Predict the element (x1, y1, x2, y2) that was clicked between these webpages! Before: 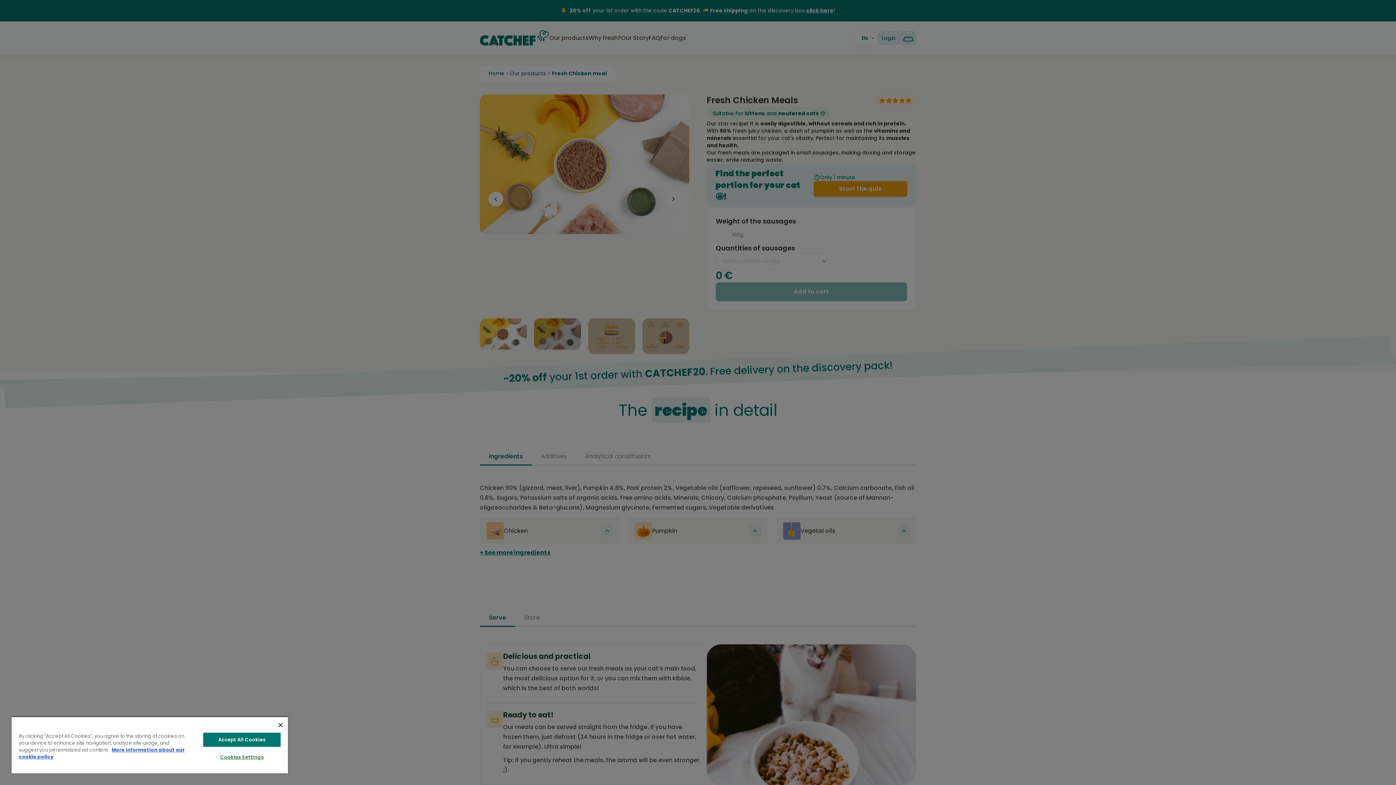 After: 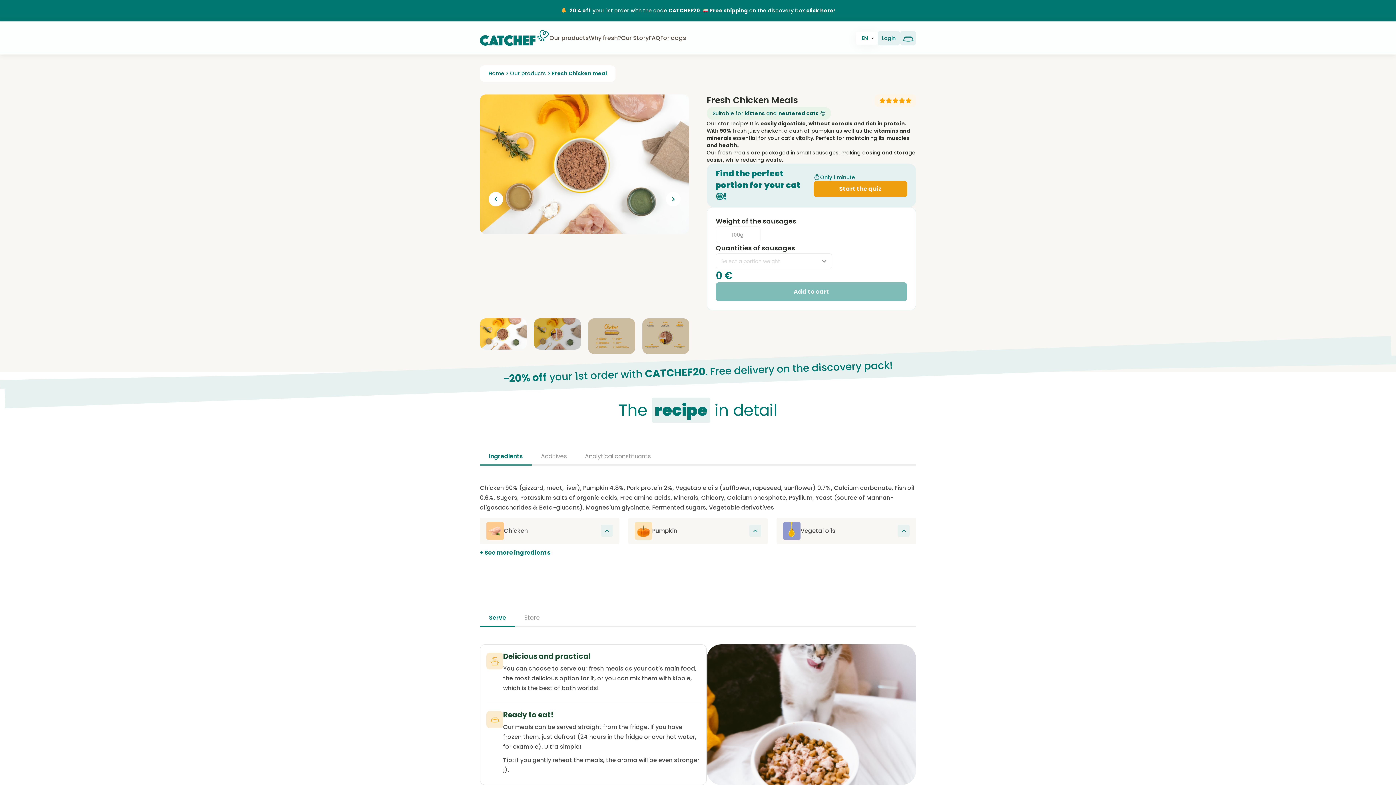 Action: label: Accept All Cookies bbox: (203, 733, 280, 747)